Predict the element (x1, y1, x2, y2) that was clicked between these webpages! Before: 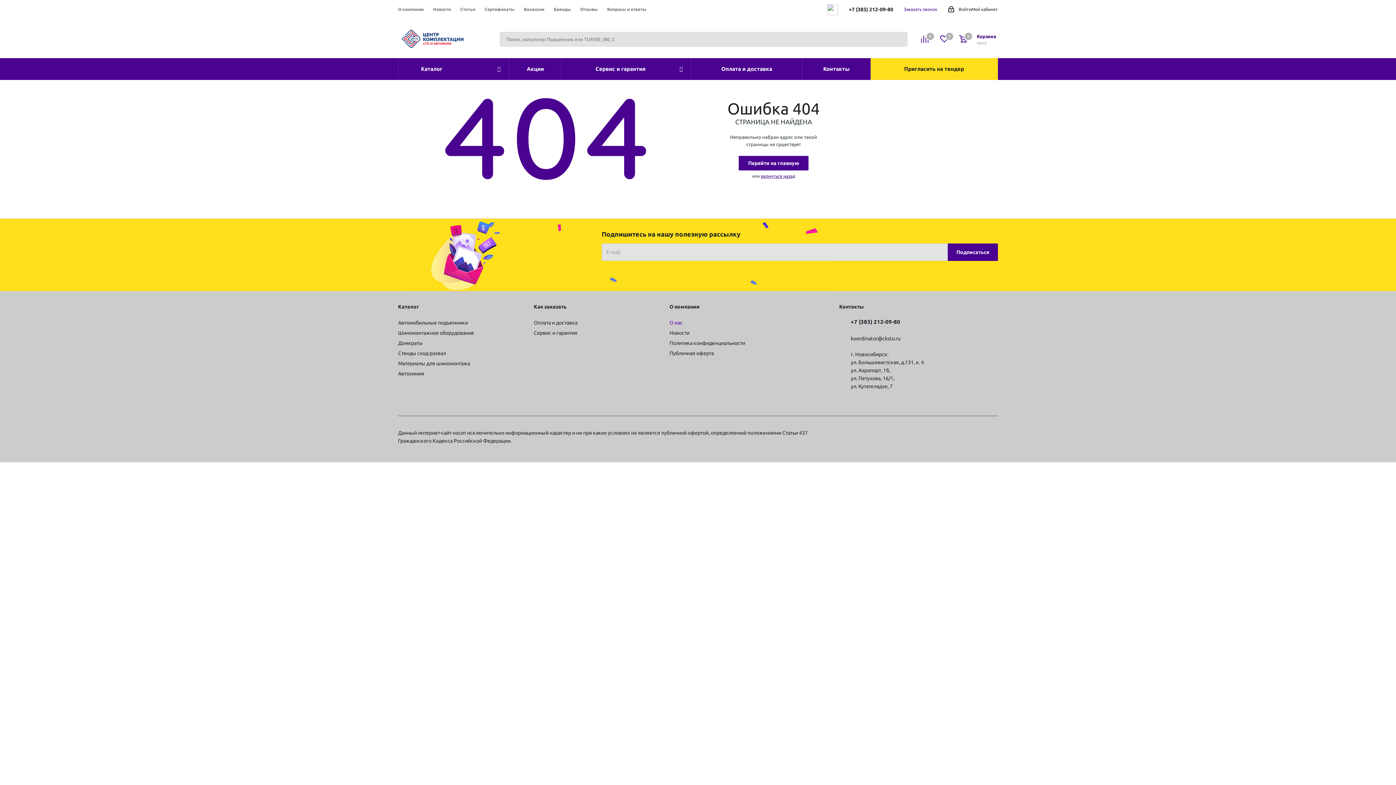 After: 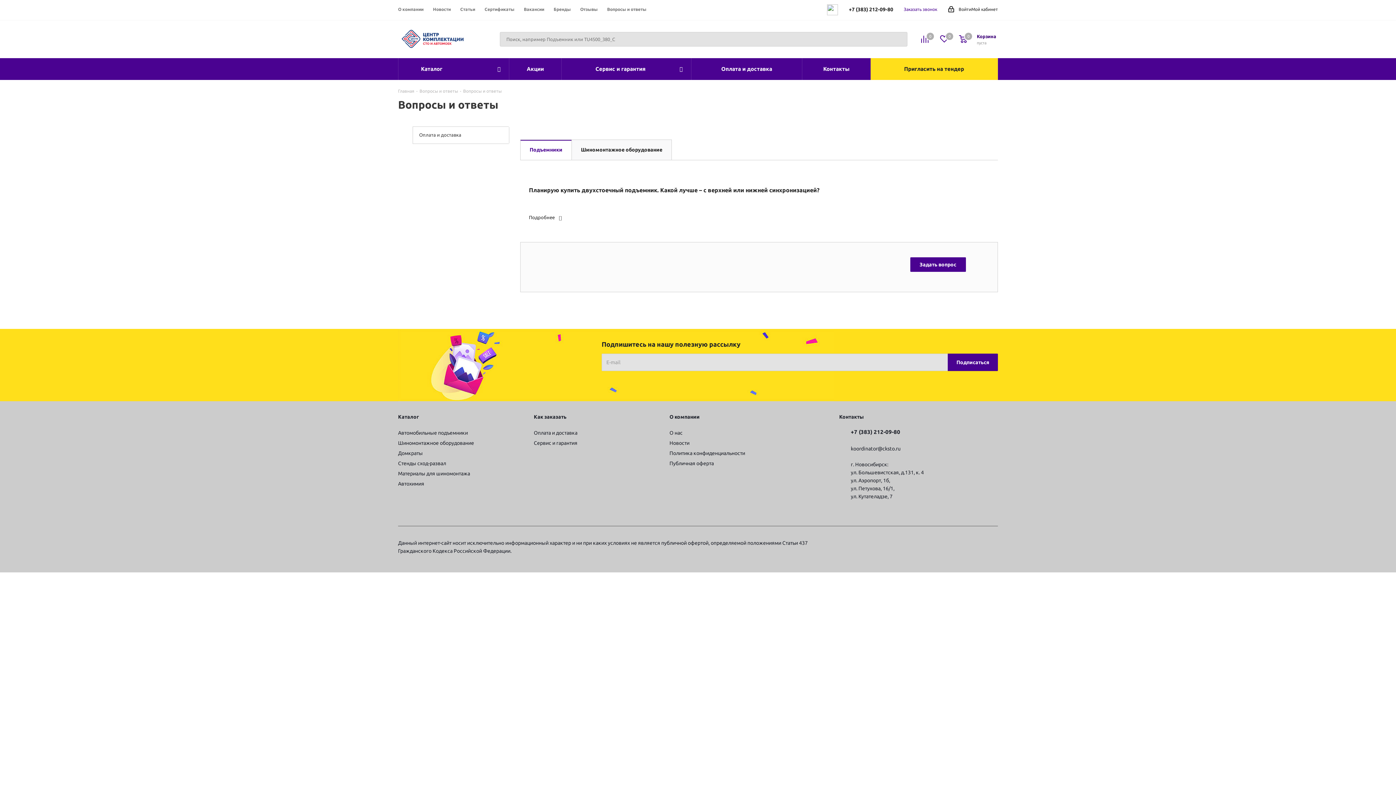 Action: label: Вопросы и ответы bbox: (607, 6, 646, 12)